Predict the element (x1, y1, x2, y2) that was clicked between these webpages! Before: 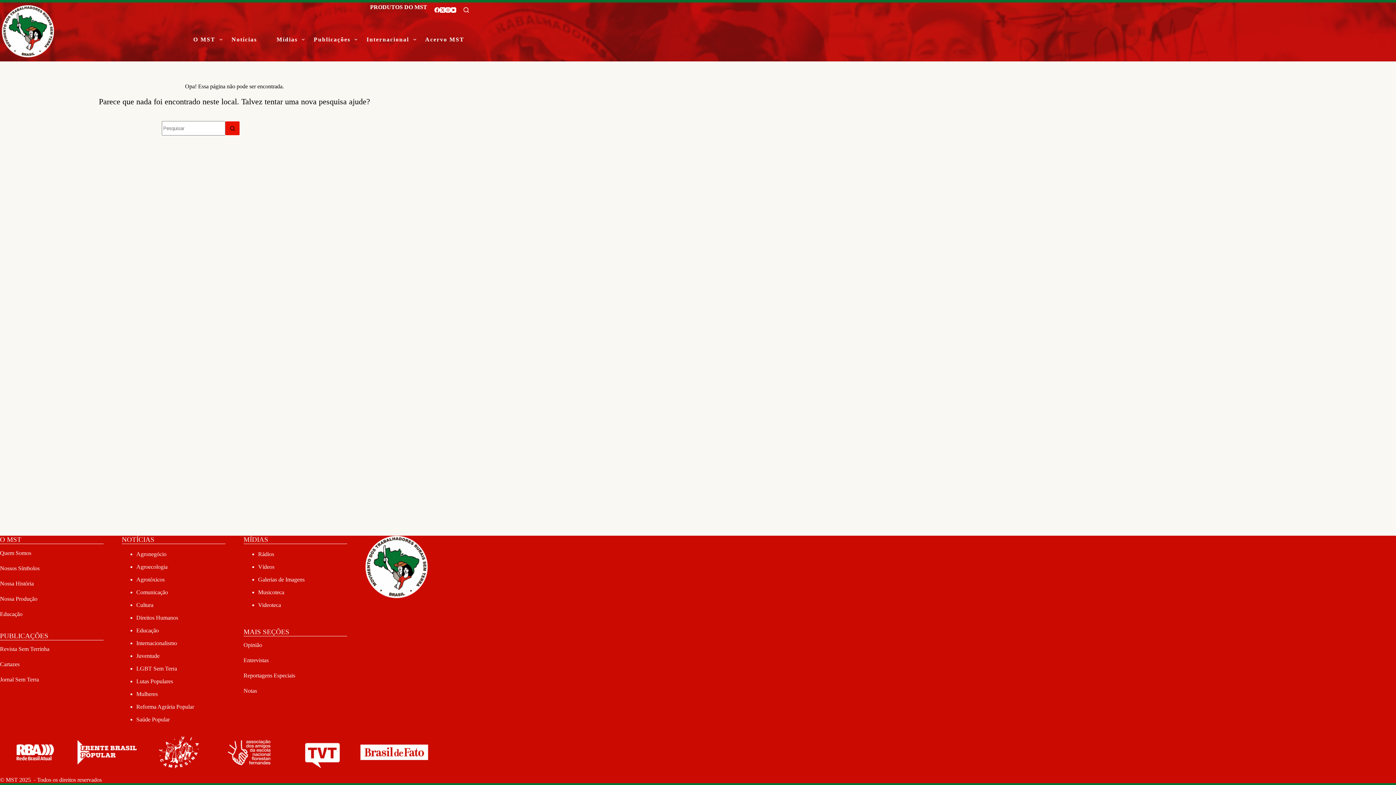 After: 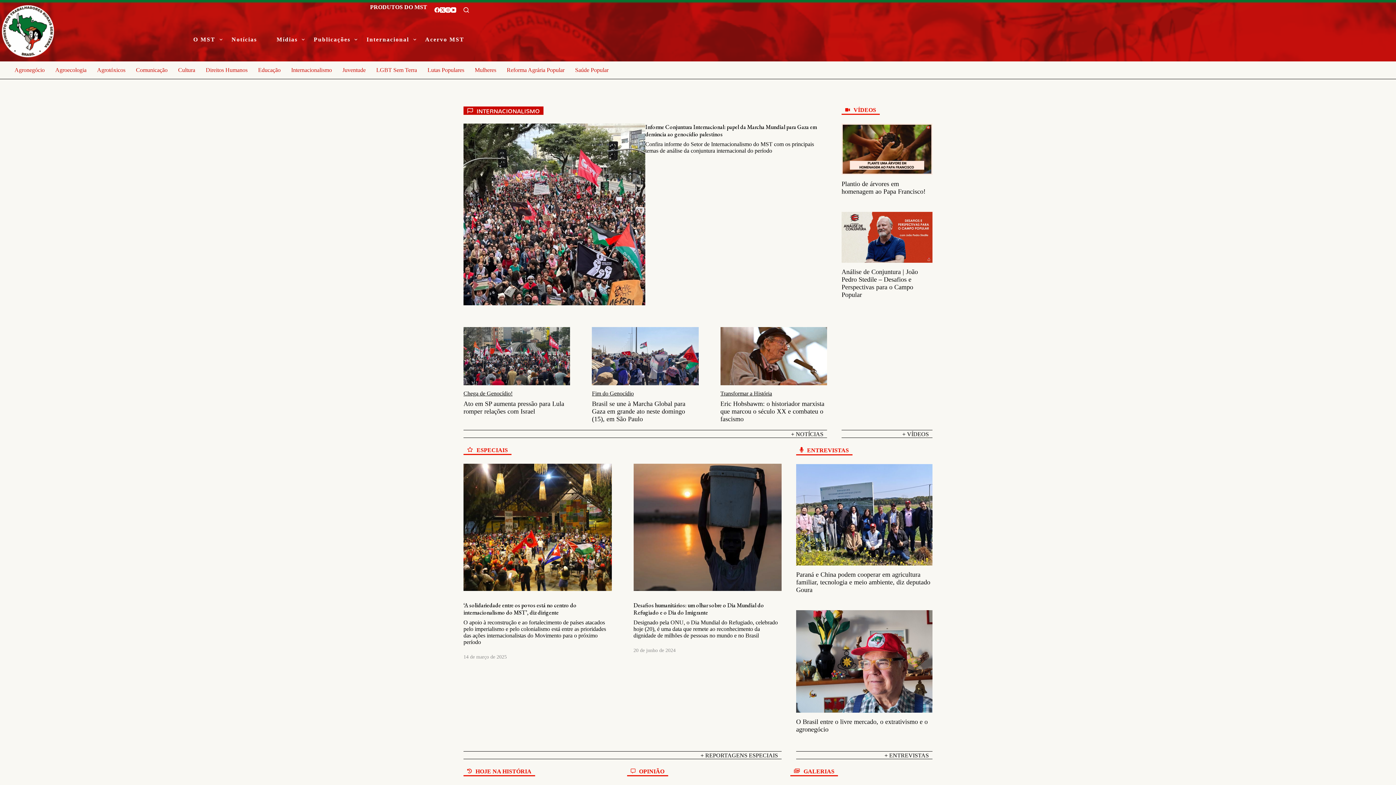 Action: label: Internacionalismo bbox: (136, 640, 177, 646)